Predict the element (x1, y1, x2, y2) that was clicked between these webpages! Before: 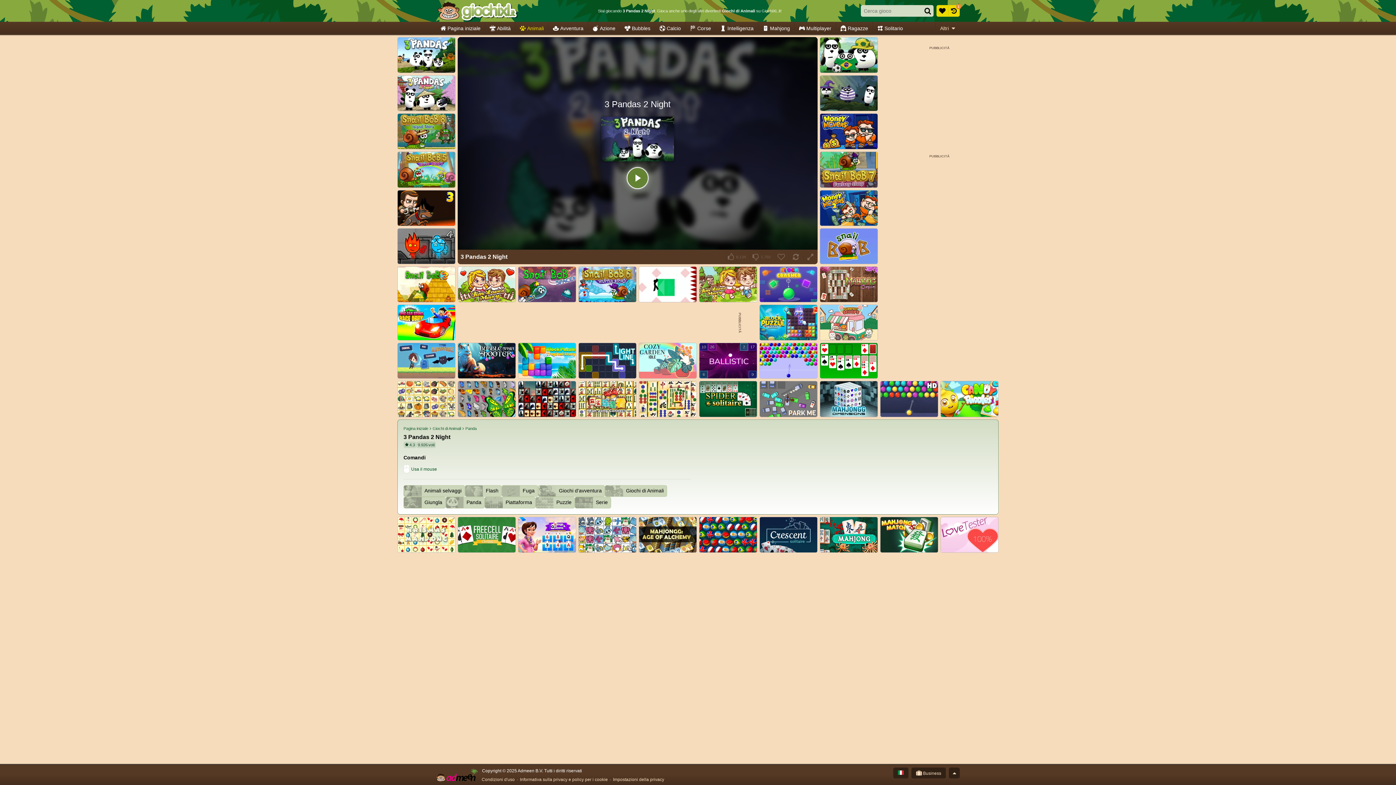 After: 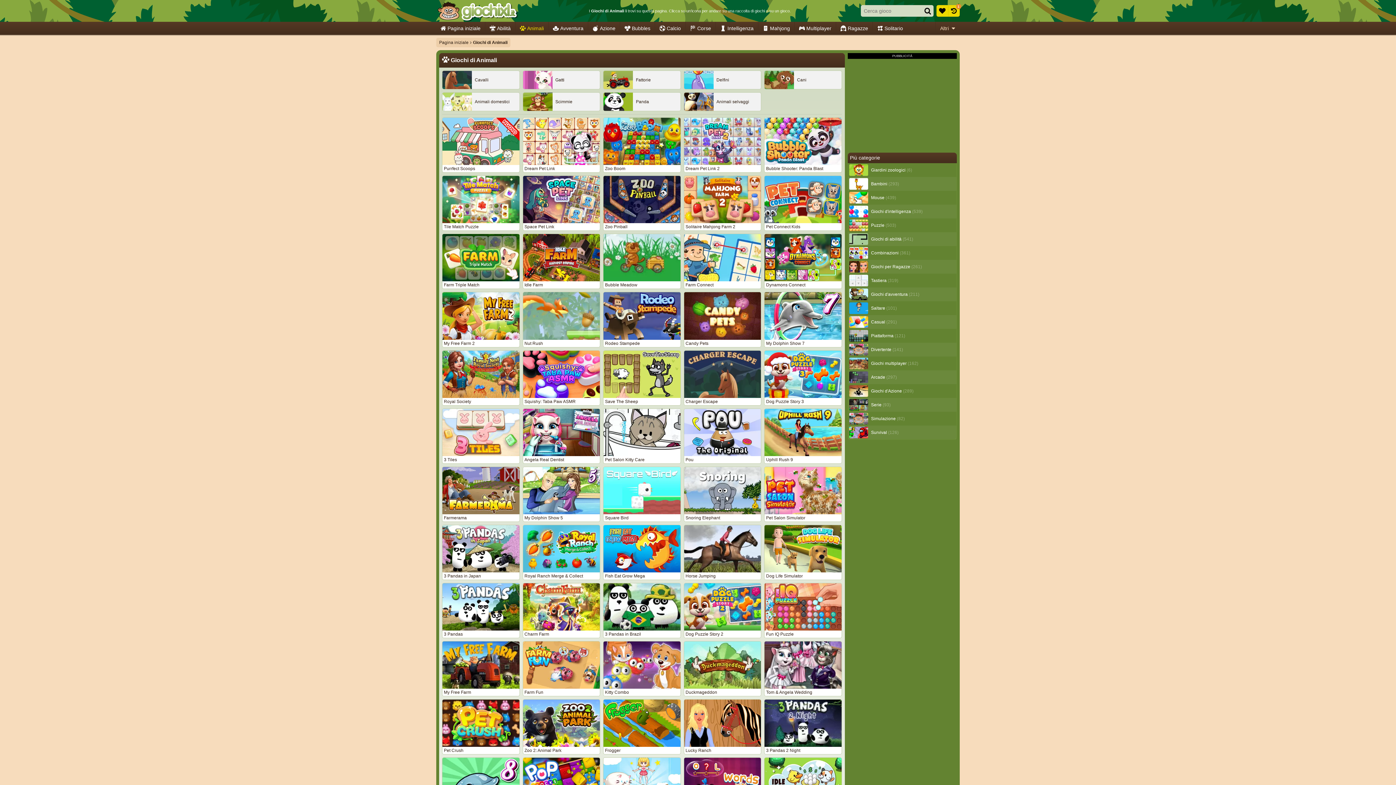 Action: label: Giochi di Animali bbox: (431, 425, 462, 431)